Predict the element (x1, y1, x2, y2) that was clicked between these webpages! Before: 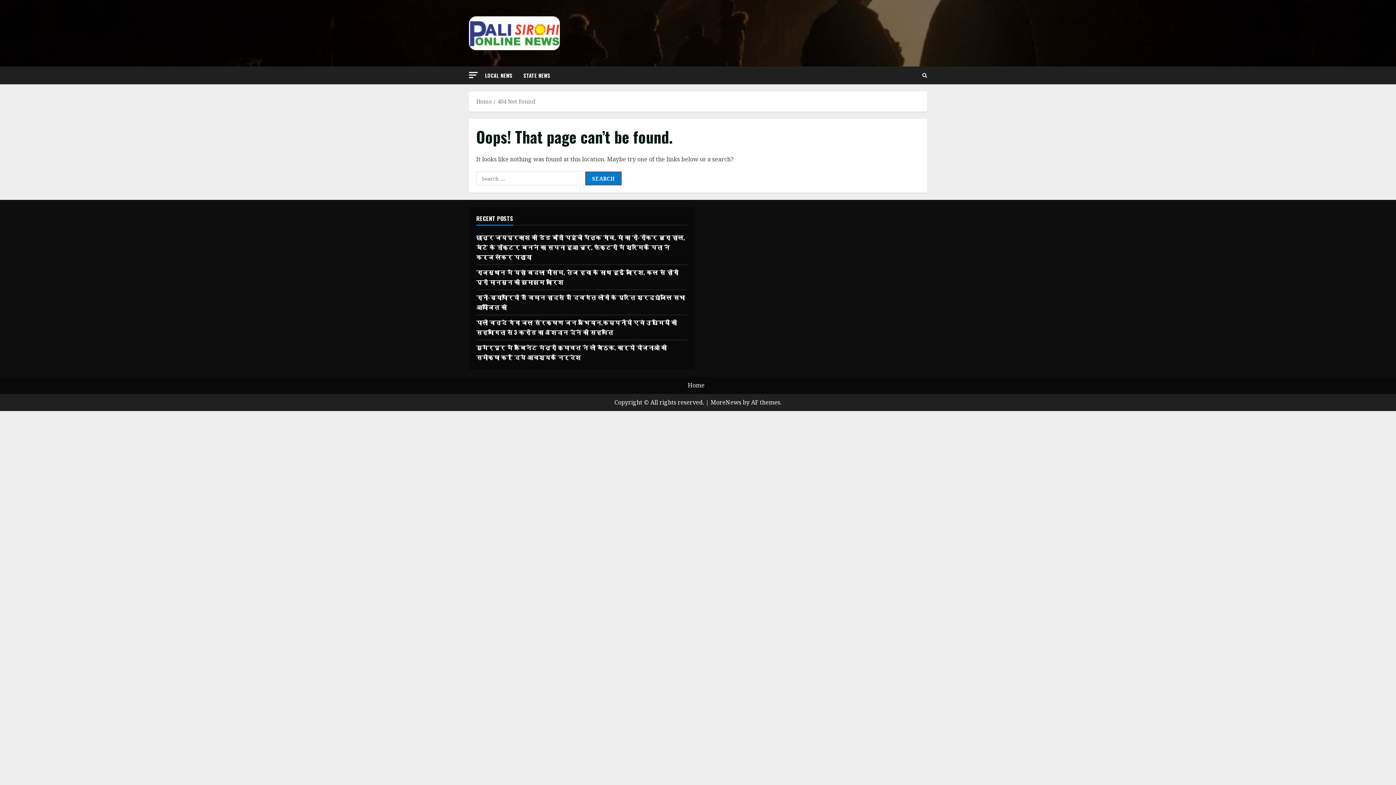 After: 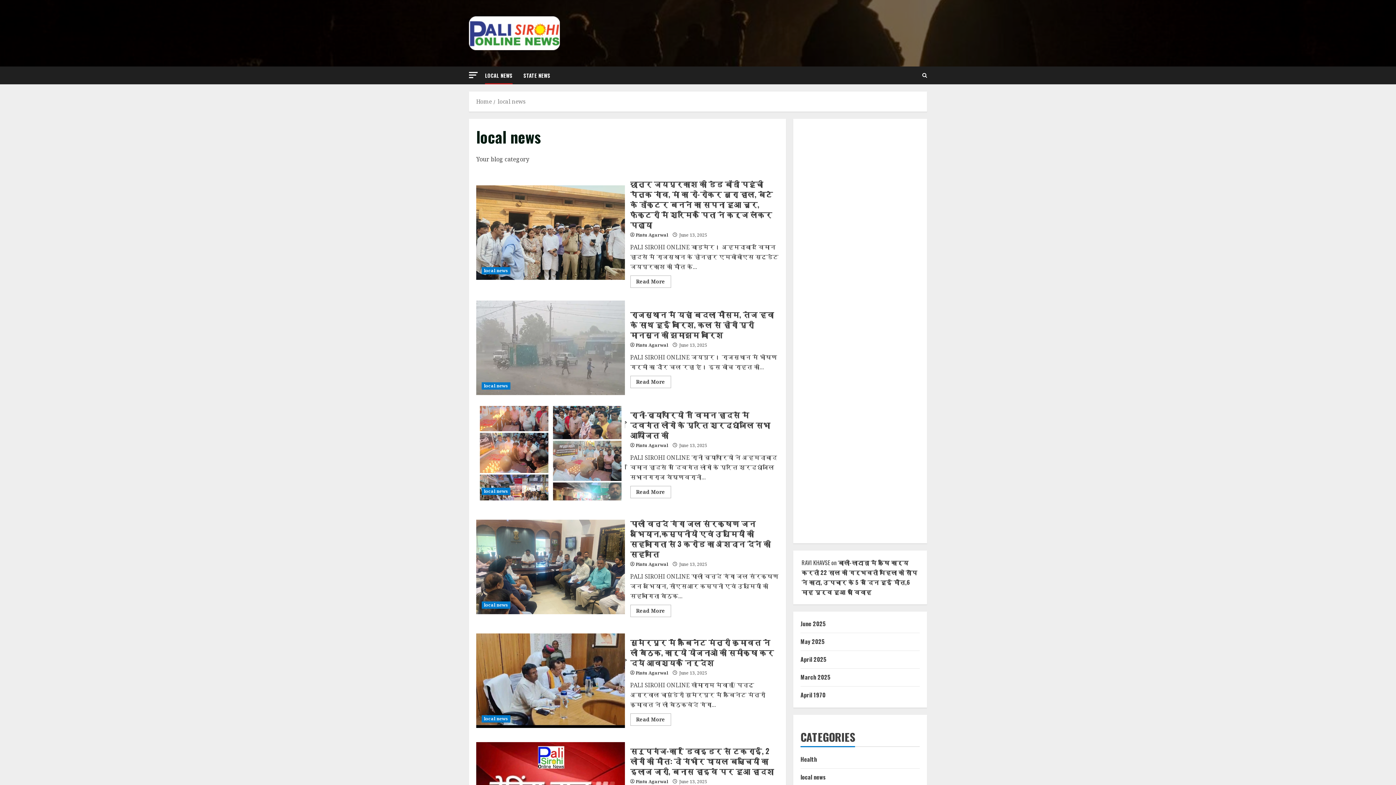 Action: label: LOCAL NEWS bbox: (485, 66, 518, 84)